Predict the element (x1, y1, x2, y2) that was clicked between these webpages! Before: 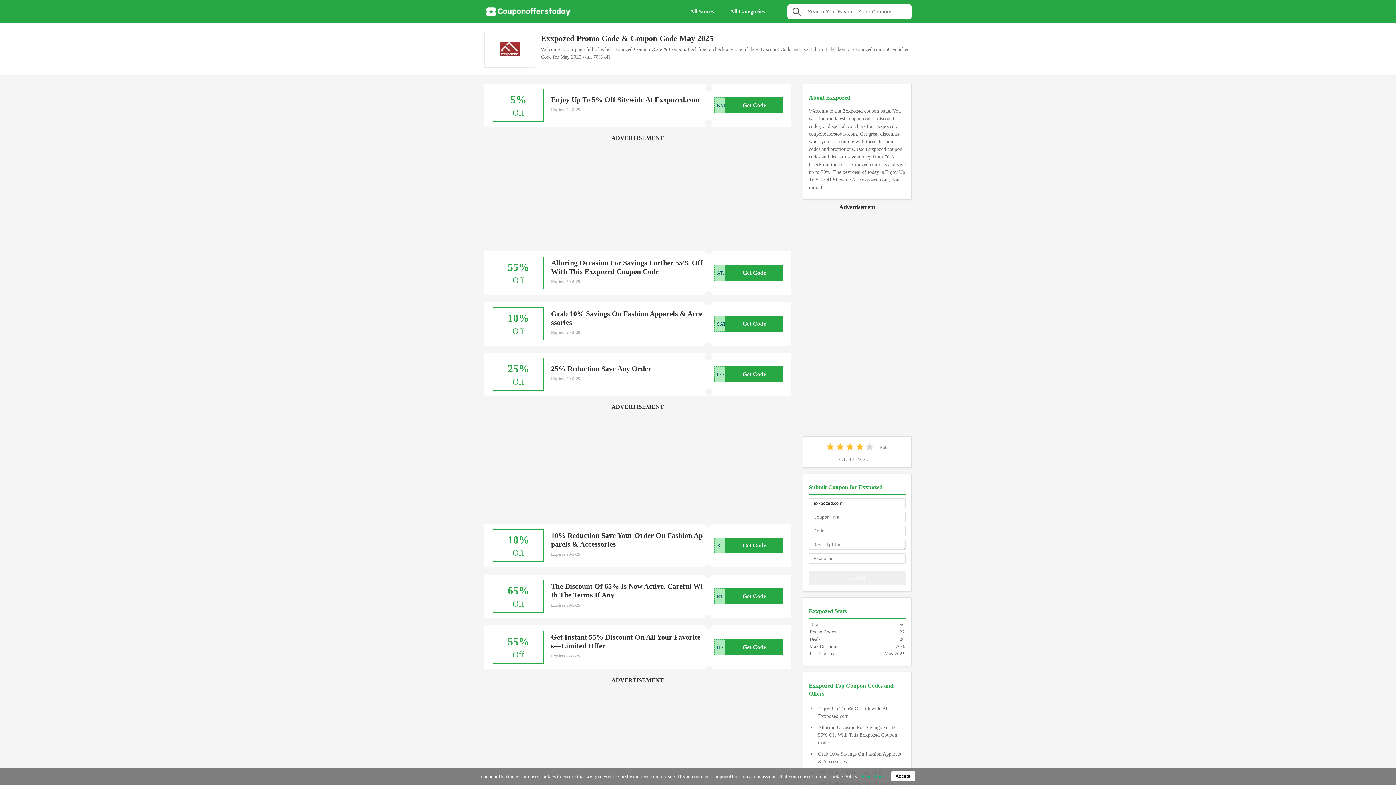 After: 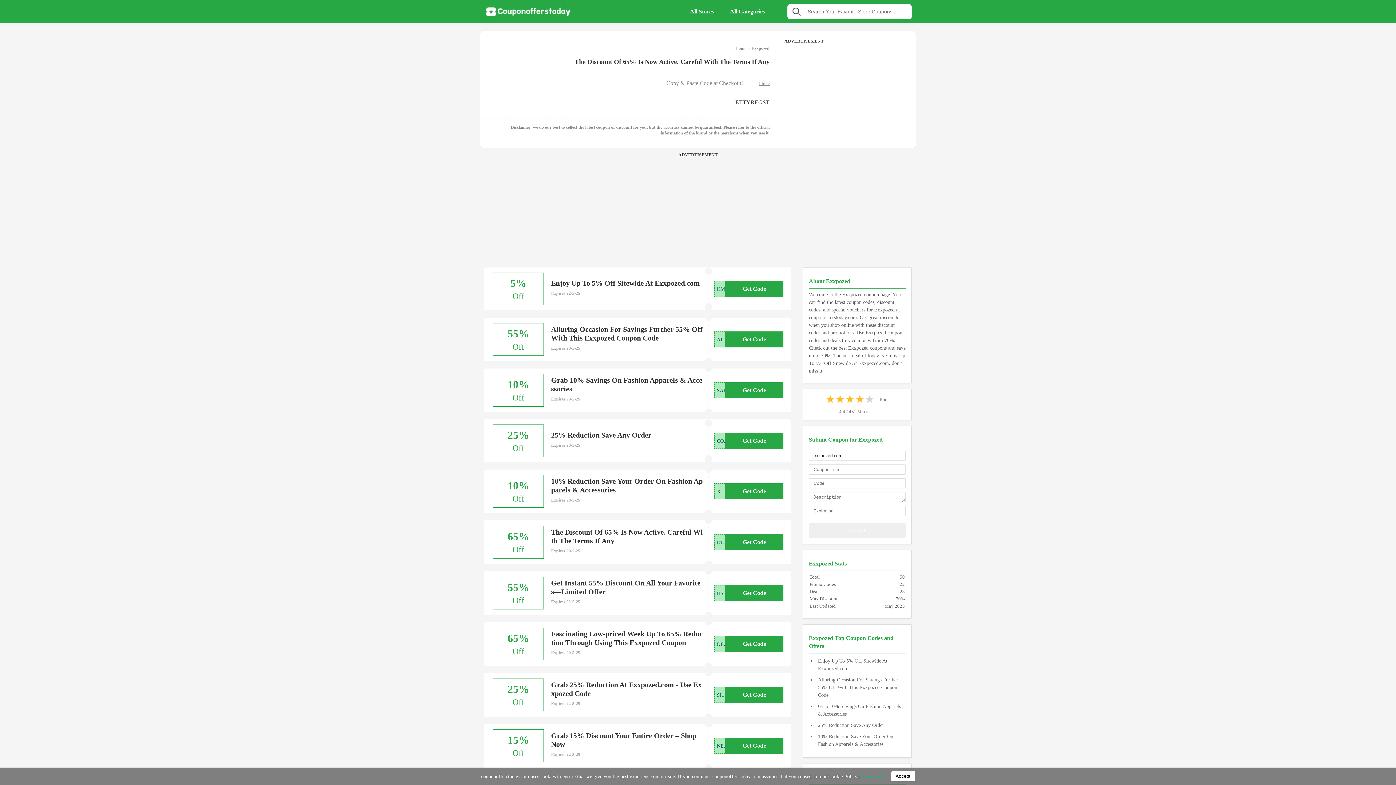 Action: bbox: (484, 574, 791, 618) label: 65%

Off
The Discount Of 65% Is Now Active. Careful With The Terms If Any
Expires 20-5-25
Get Code